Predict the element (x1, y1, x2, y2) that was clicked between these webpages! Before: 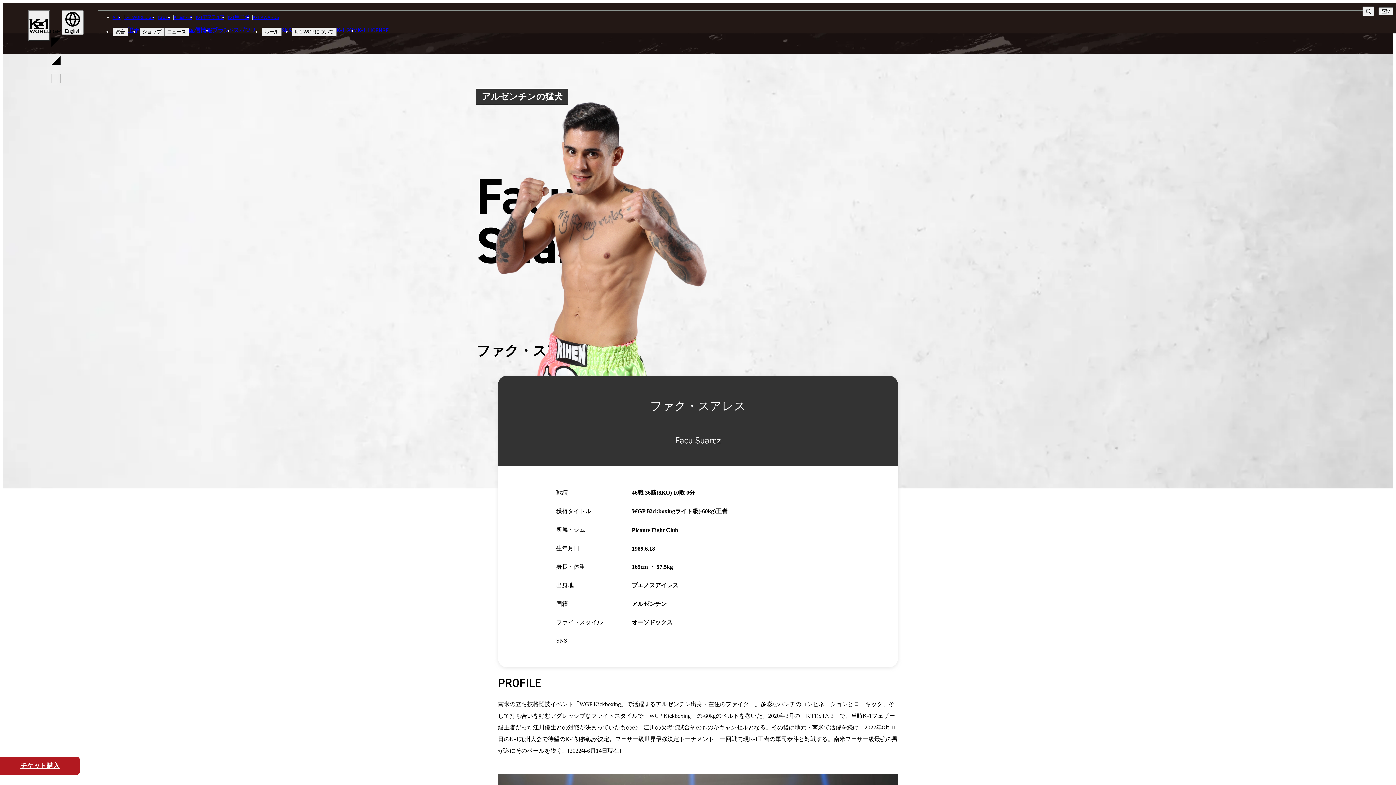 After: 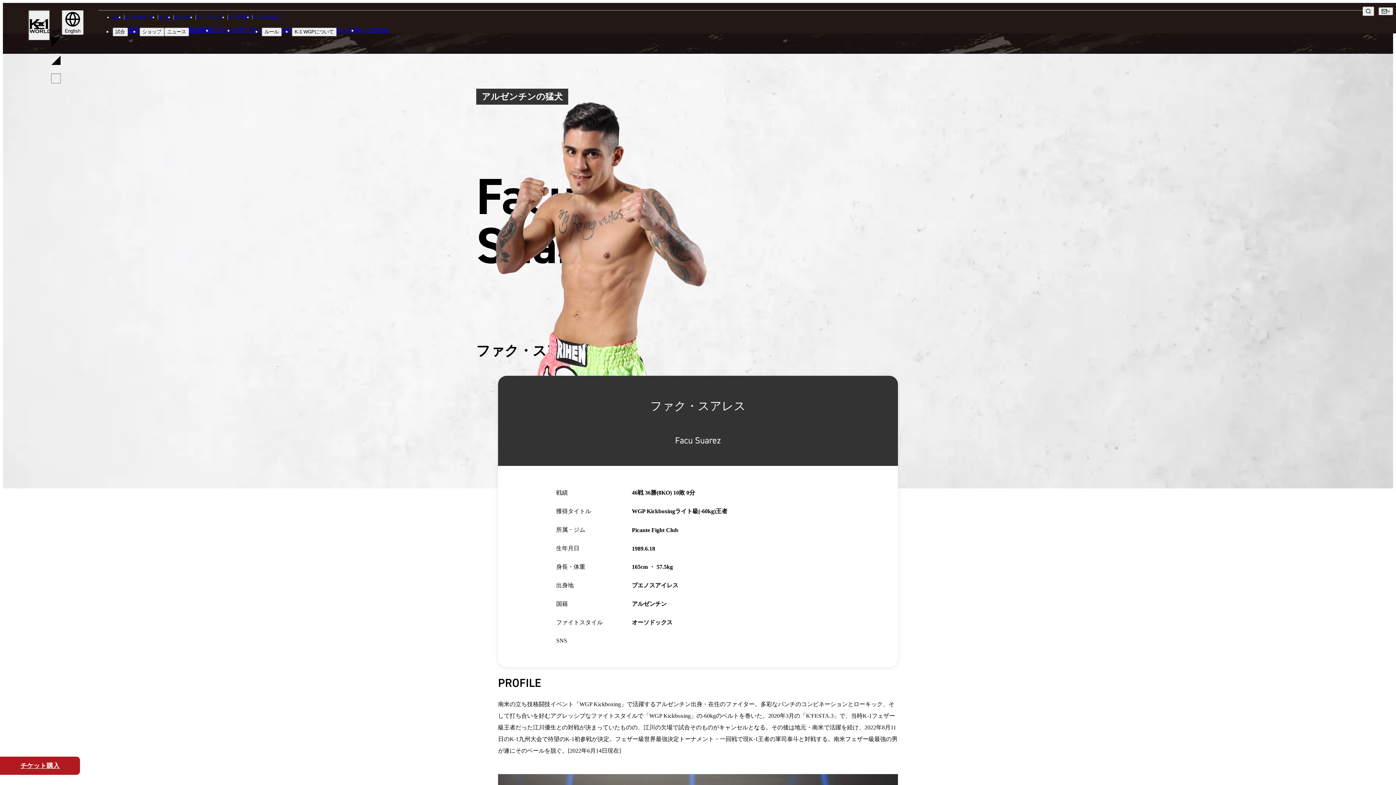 Action: label: チケット
購入 bbox: (0, 757, 80, 775)